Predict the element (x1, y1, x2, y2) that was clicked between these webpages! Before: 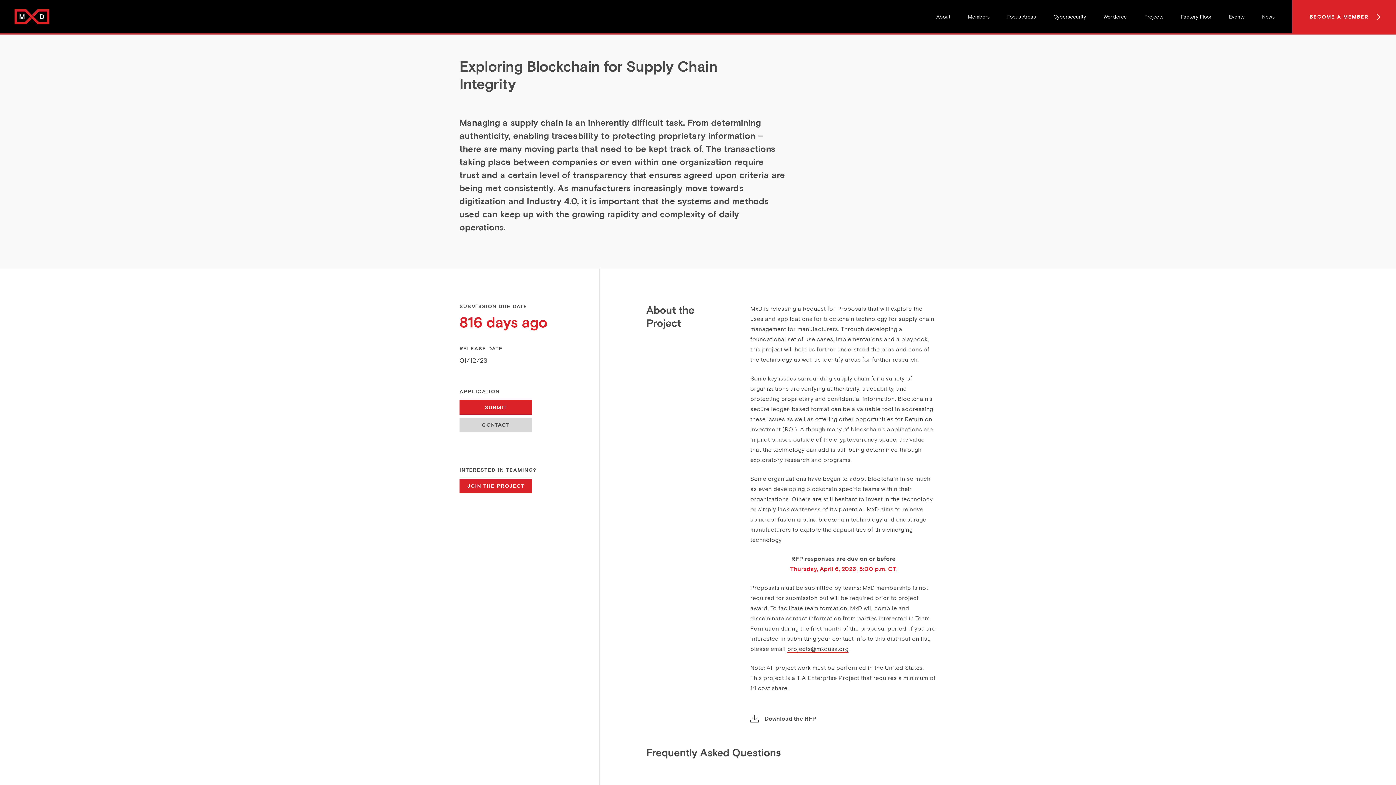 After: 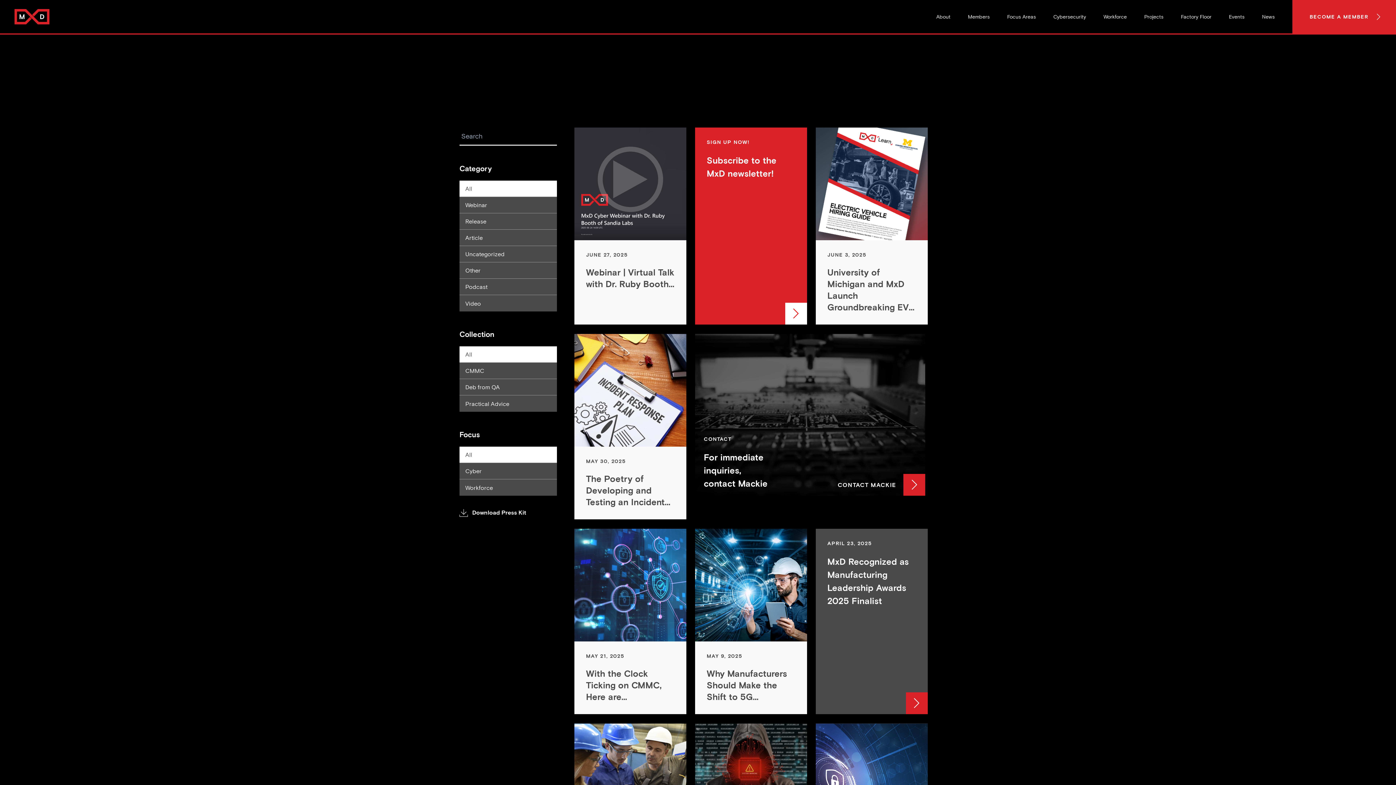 Action: label: News bbox: (1253, 0, 1283, 33)